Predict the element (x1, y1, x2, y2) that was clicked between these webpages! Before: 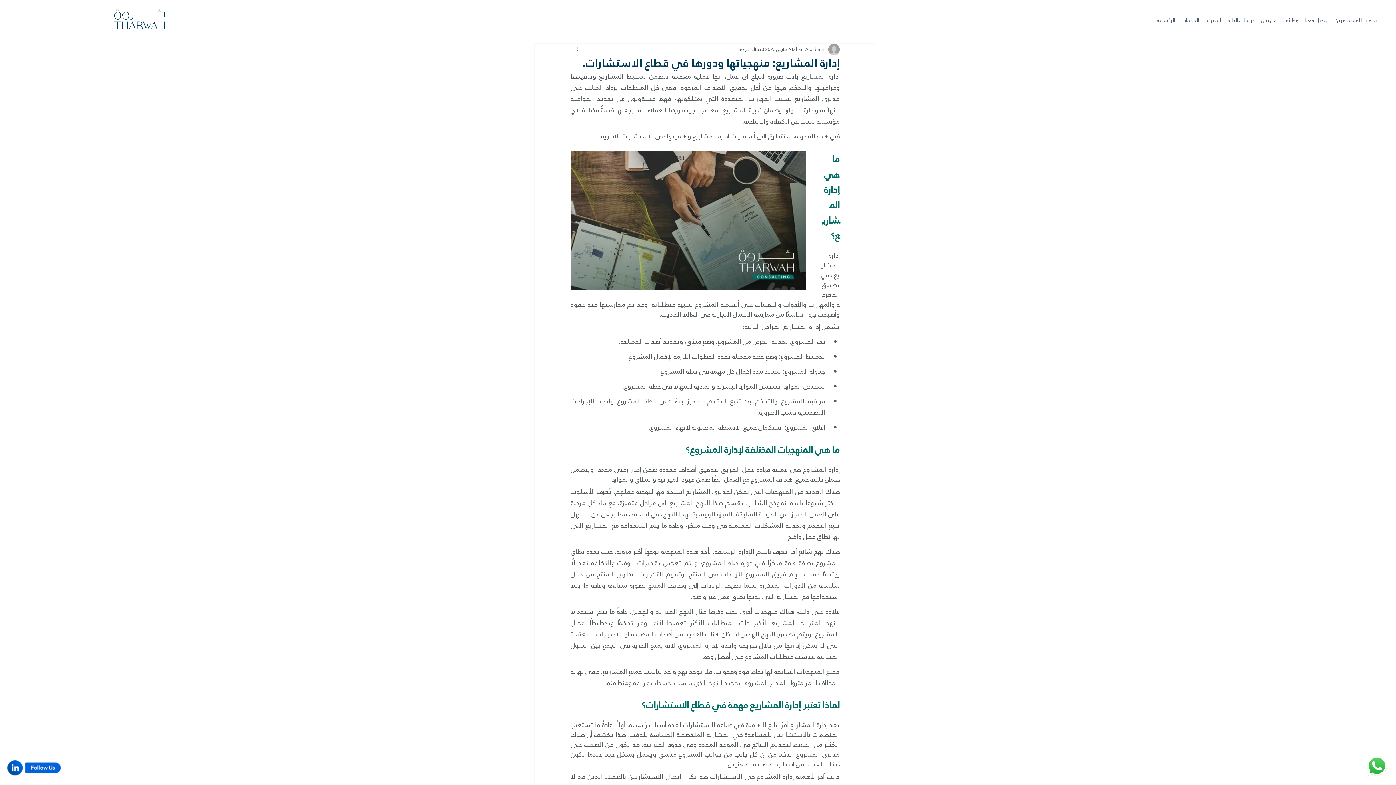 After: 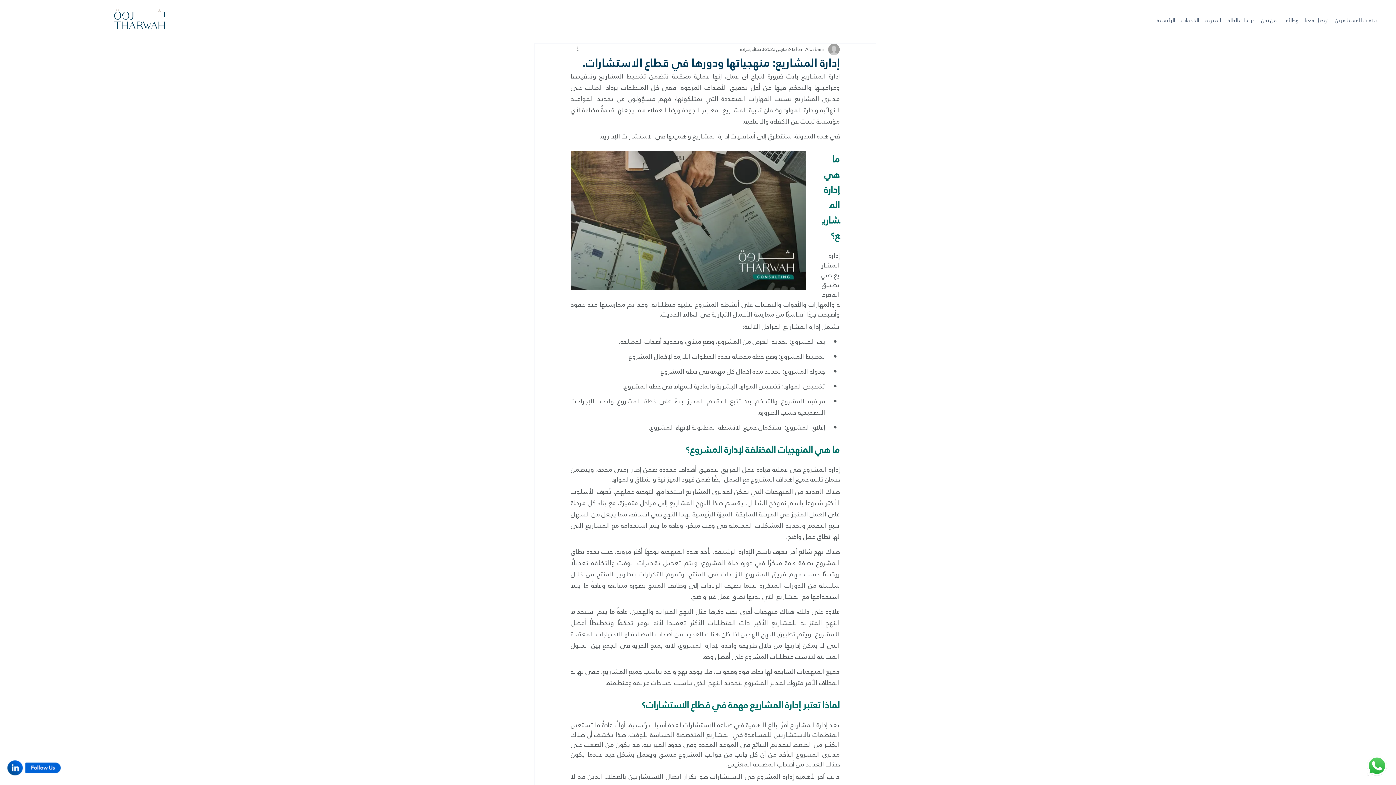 Action: label: علاقات المستثمرين bbox: (1332, 14, 1381, 26)